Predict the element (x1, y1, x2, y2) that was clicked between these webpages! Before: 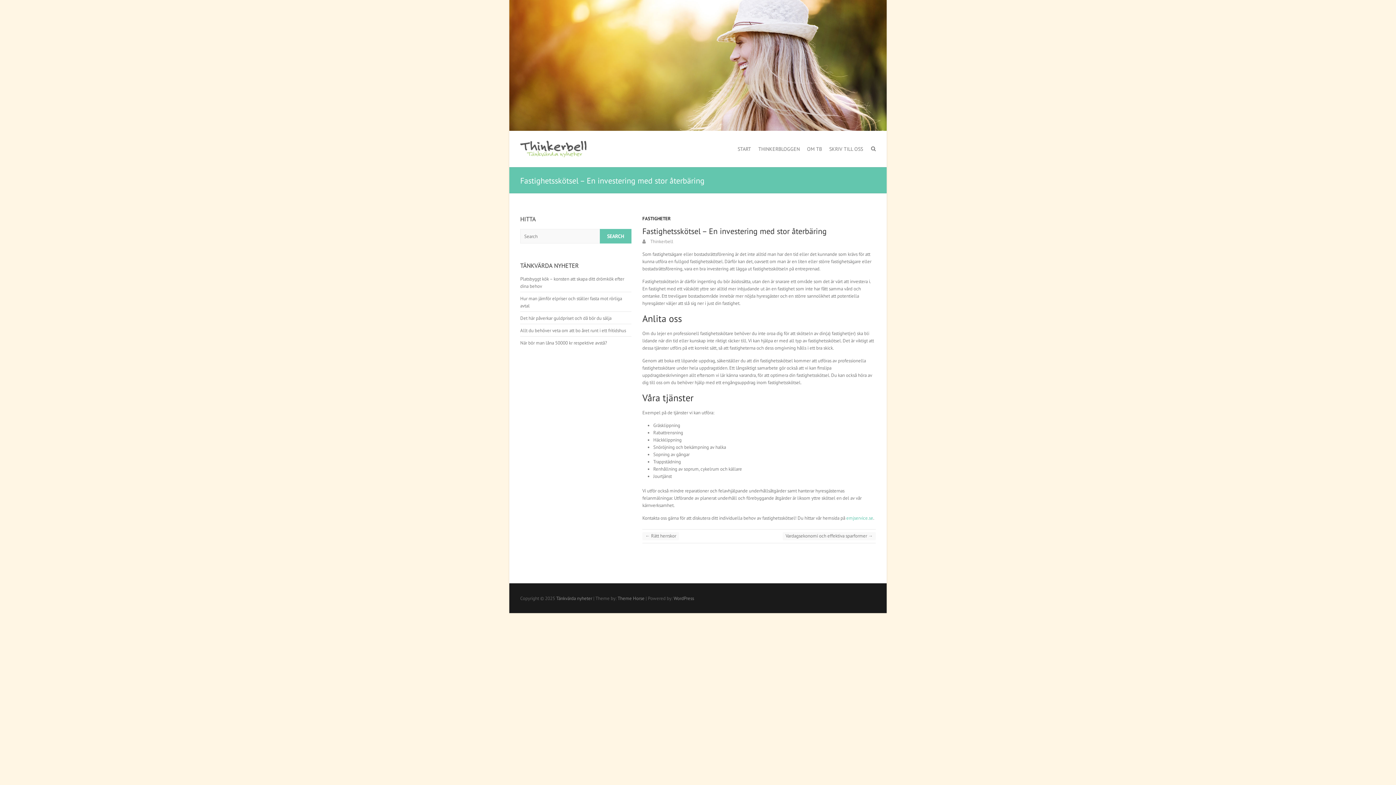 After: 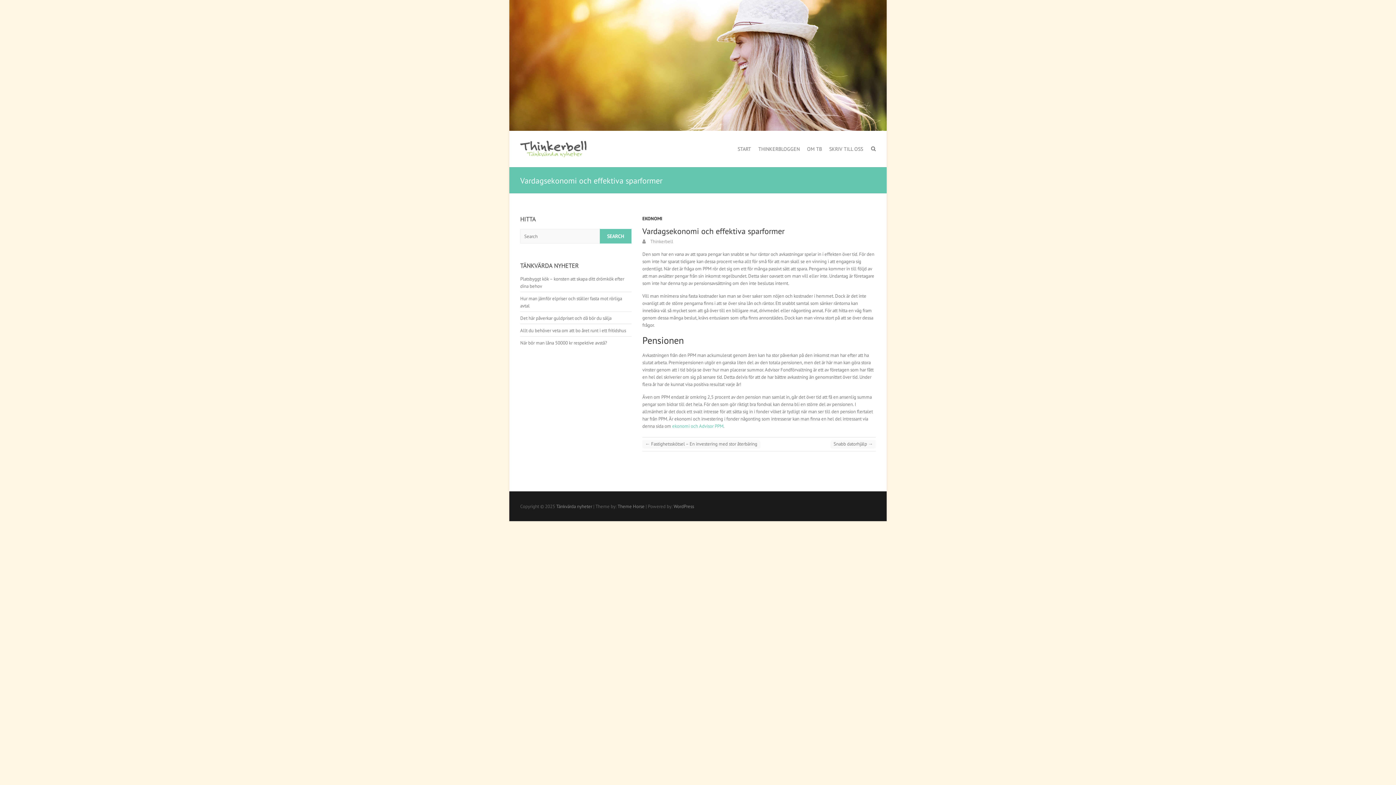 Action: label: Vardagsekonomi och effektiva sparformer → bbox: (782, 532, 876, 540)